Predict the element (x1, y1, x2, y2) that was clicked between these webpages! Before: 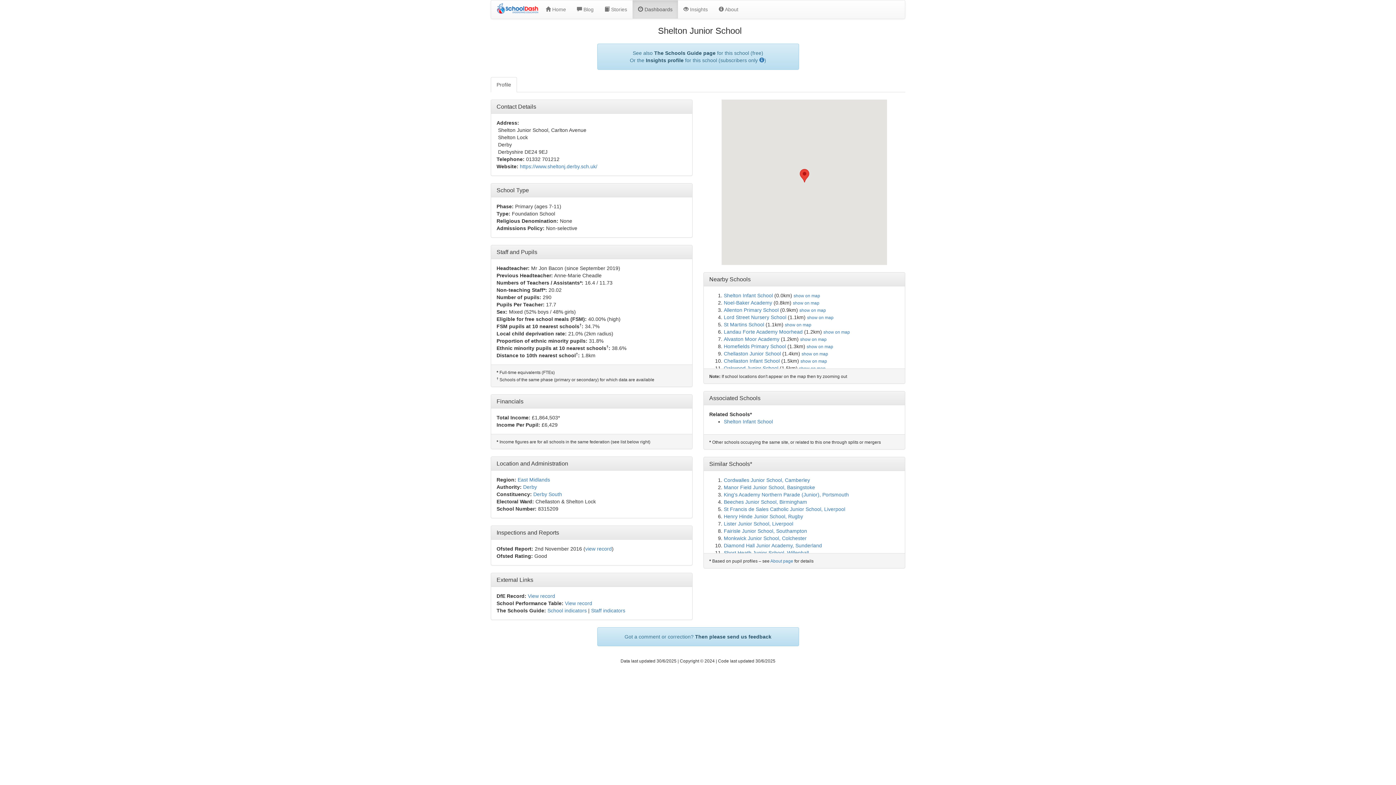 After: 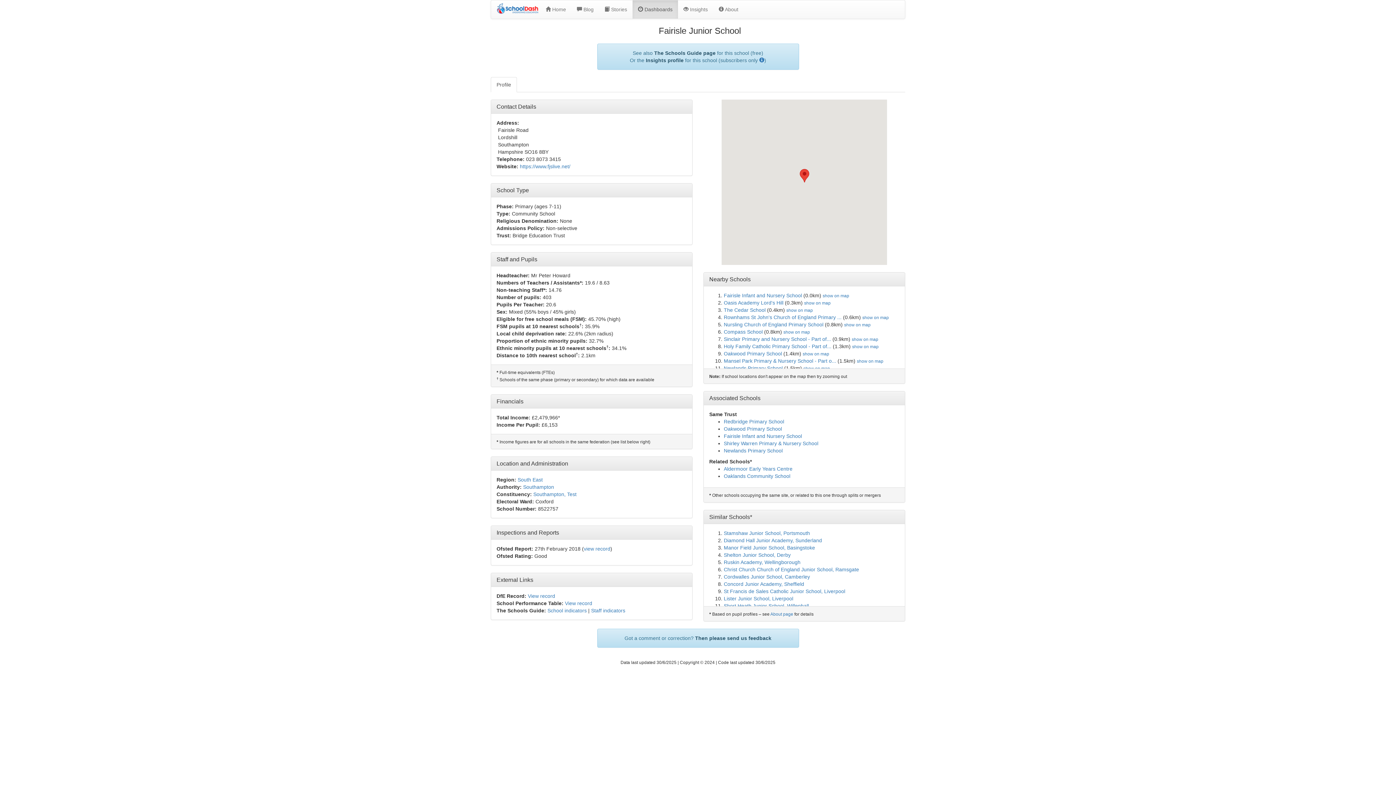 Action: bbox: (724, 528, 807, 534) label: Fairisle Junior School, Southampton